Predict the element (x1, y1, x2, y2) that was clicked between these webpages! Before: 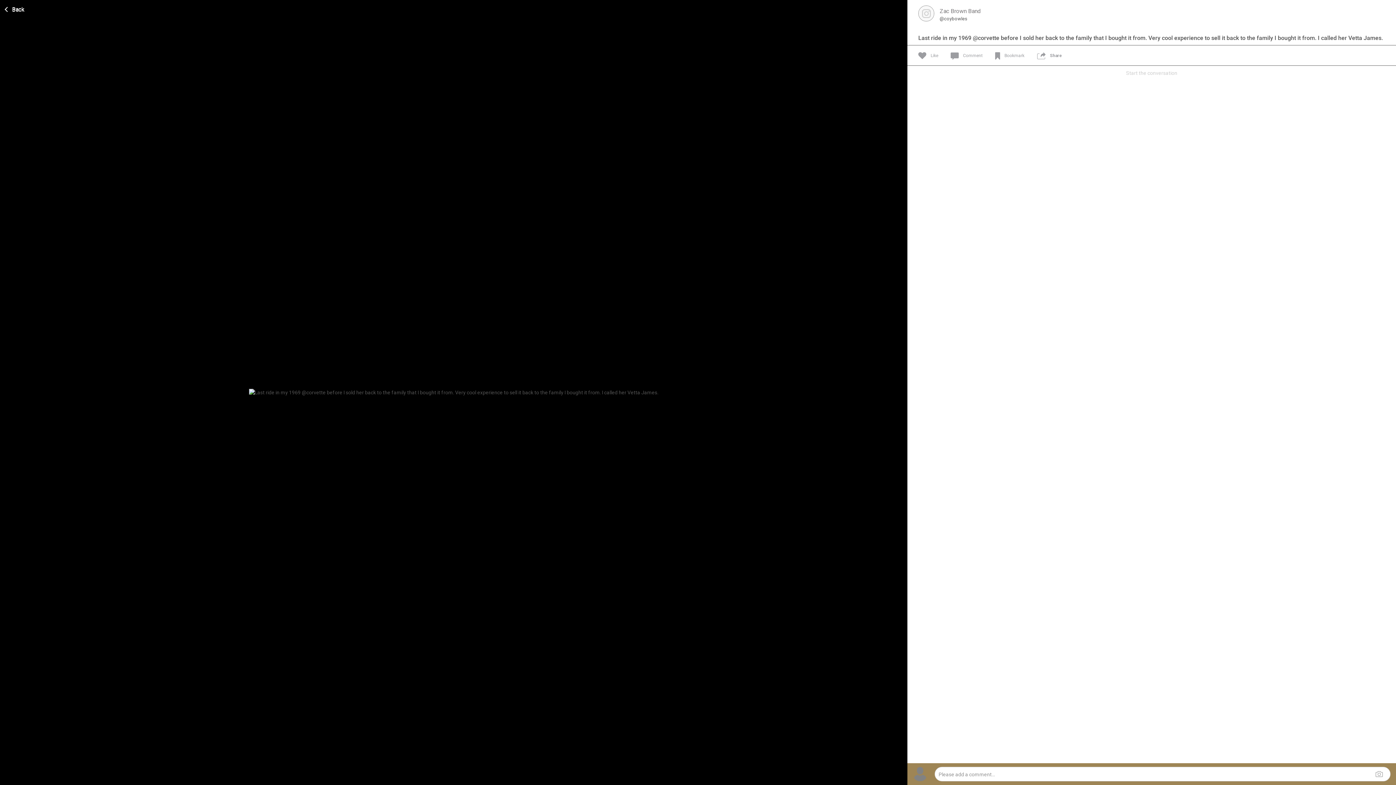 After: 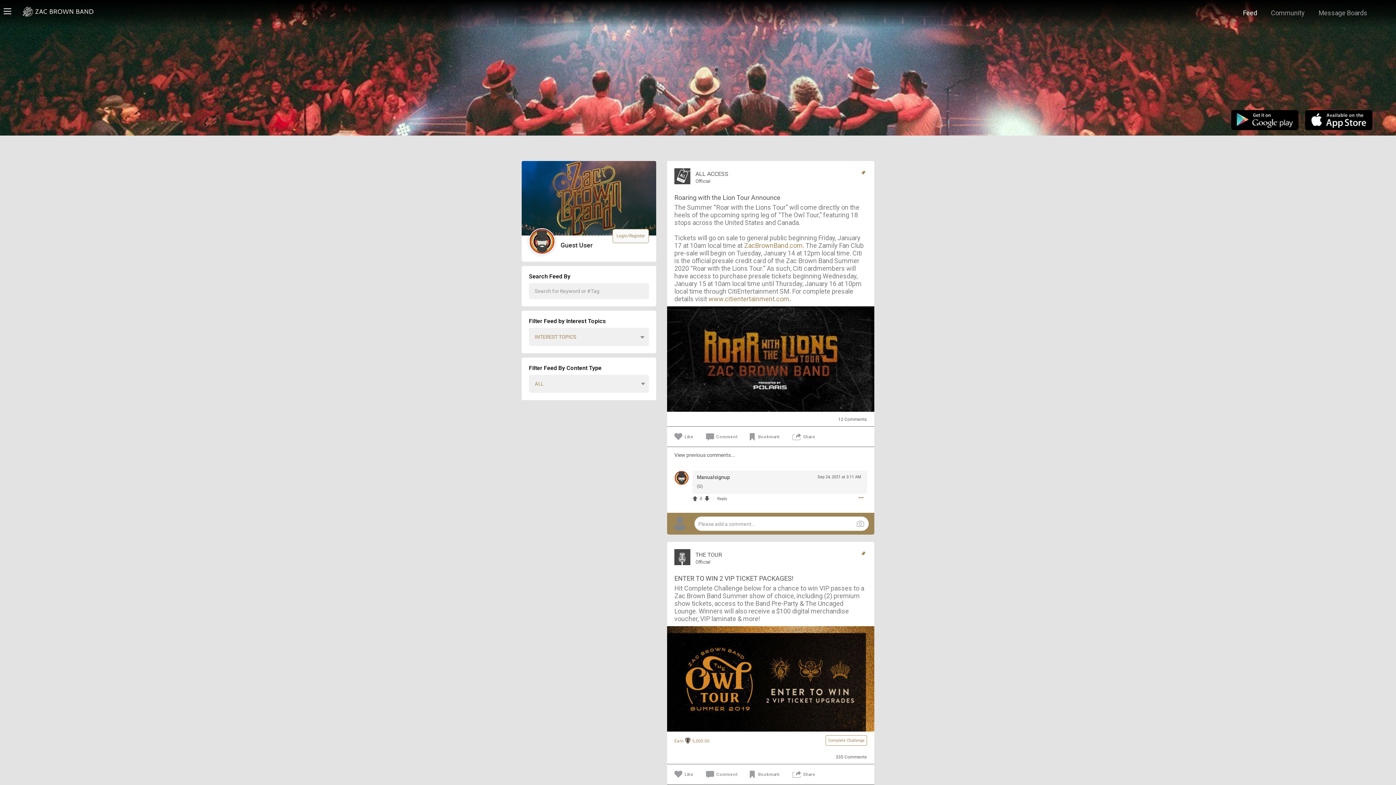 Action: label: Close bbox: (1, 0, 28, 16)